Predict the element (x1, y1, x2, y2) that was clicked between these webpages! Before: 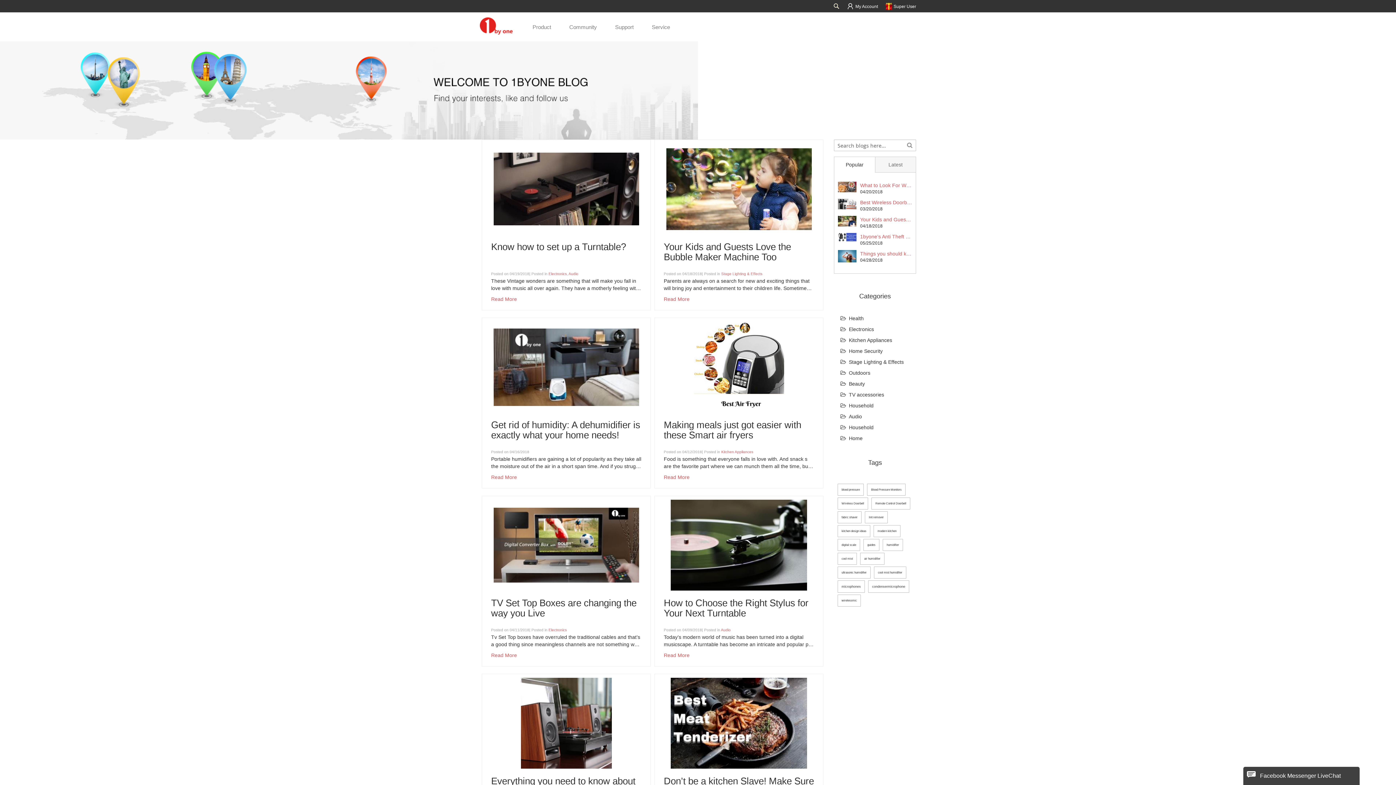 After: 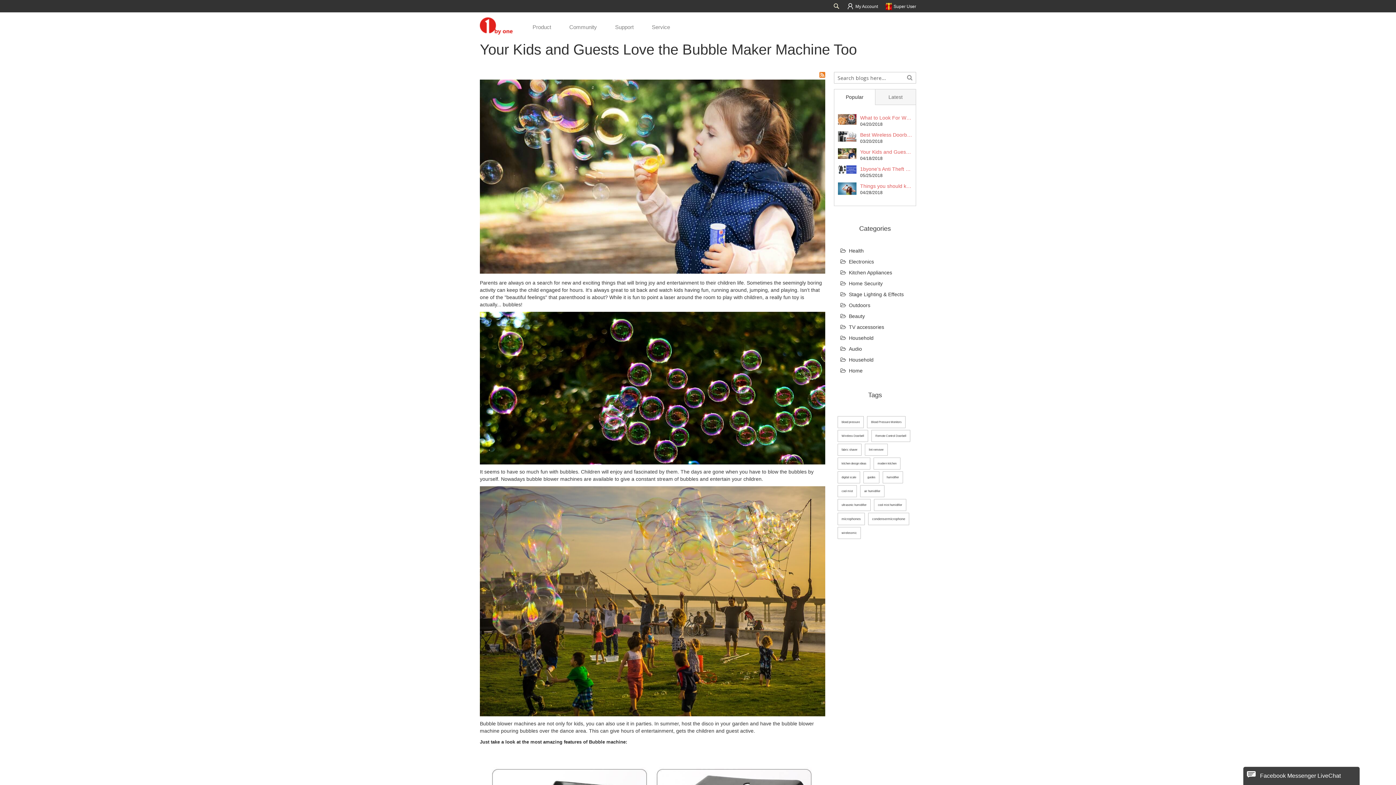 Action: bbox: (860, 216, 912, 223) label: Your Kids and Guests Love the Bubble Maker Machine Too